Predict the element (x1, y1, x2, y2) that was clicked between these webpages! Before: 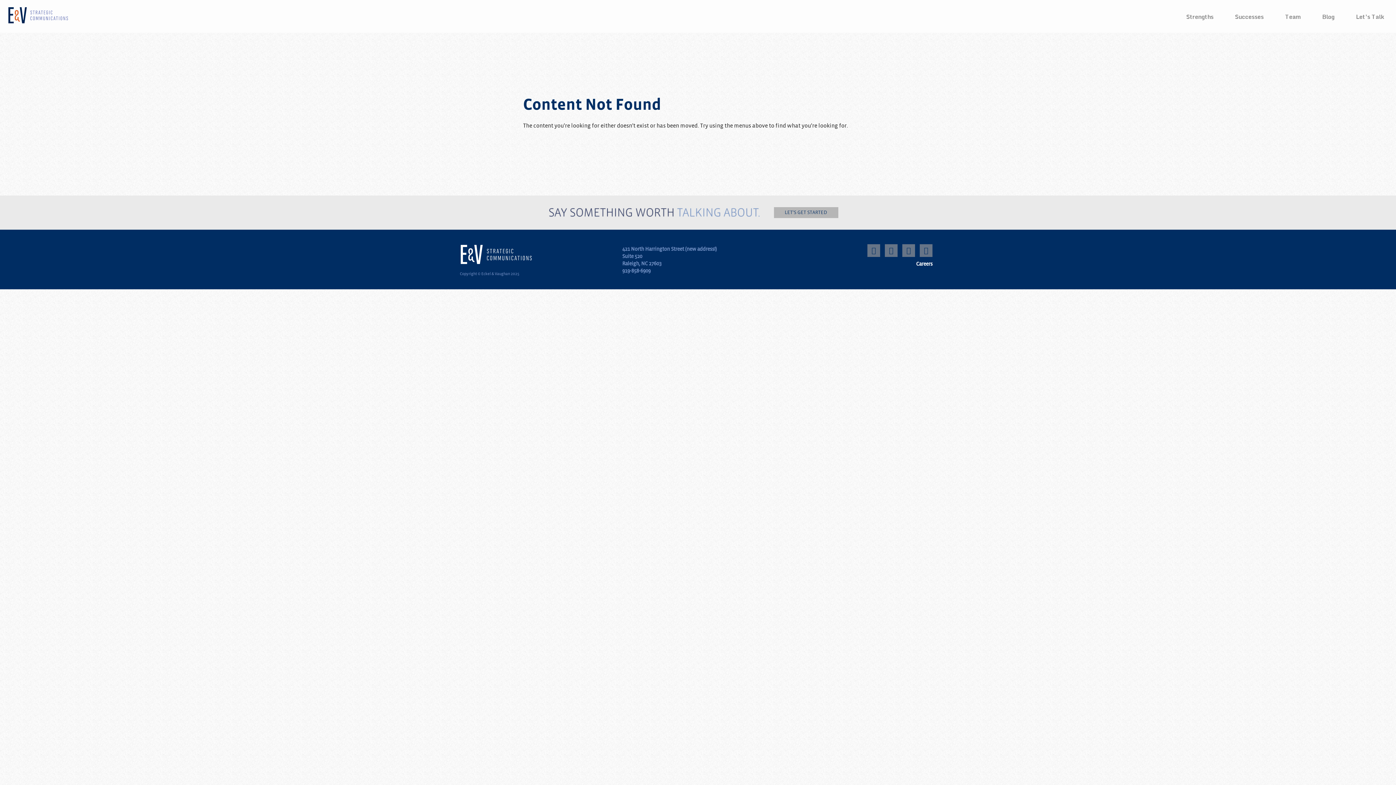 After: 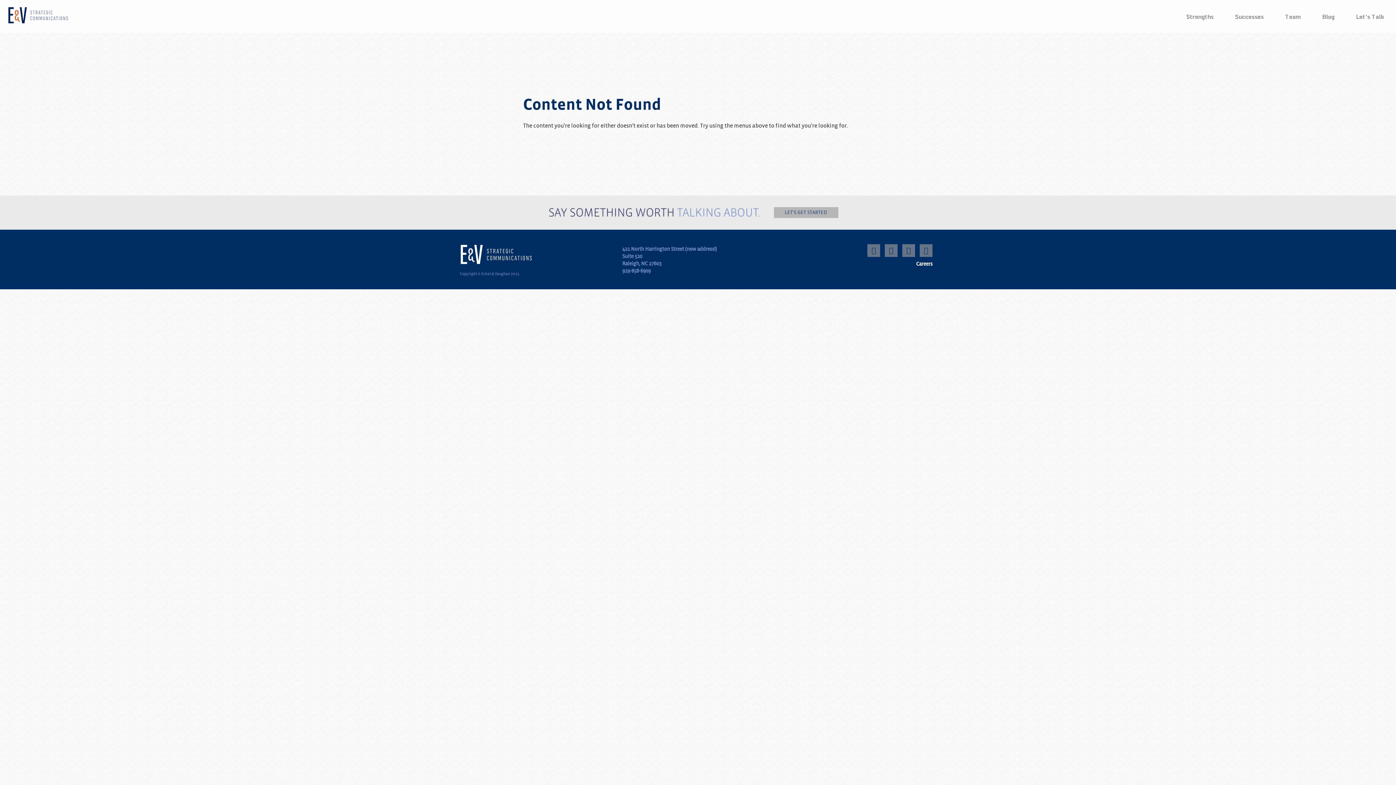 Action: label: 919-858-6909 bbox: (622, 268, 650, 273)